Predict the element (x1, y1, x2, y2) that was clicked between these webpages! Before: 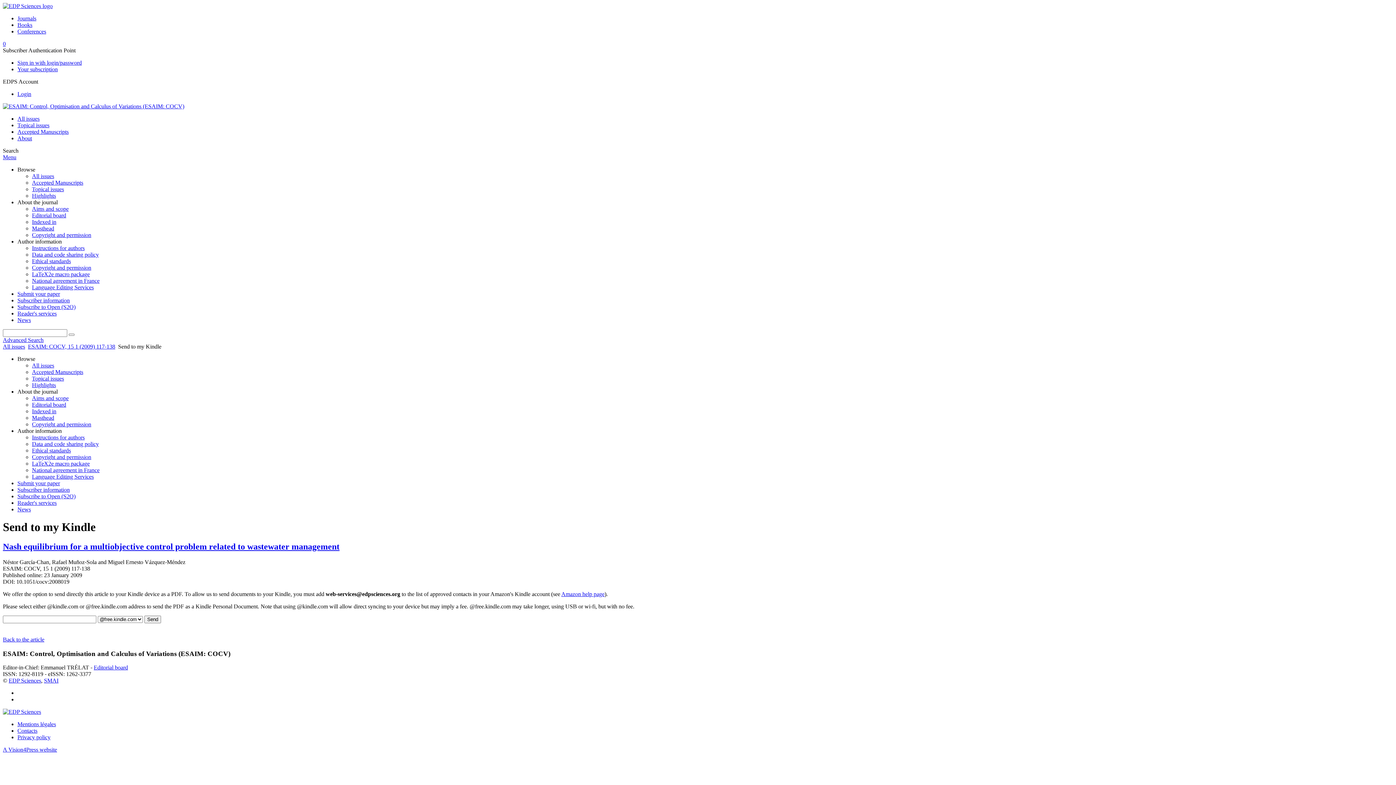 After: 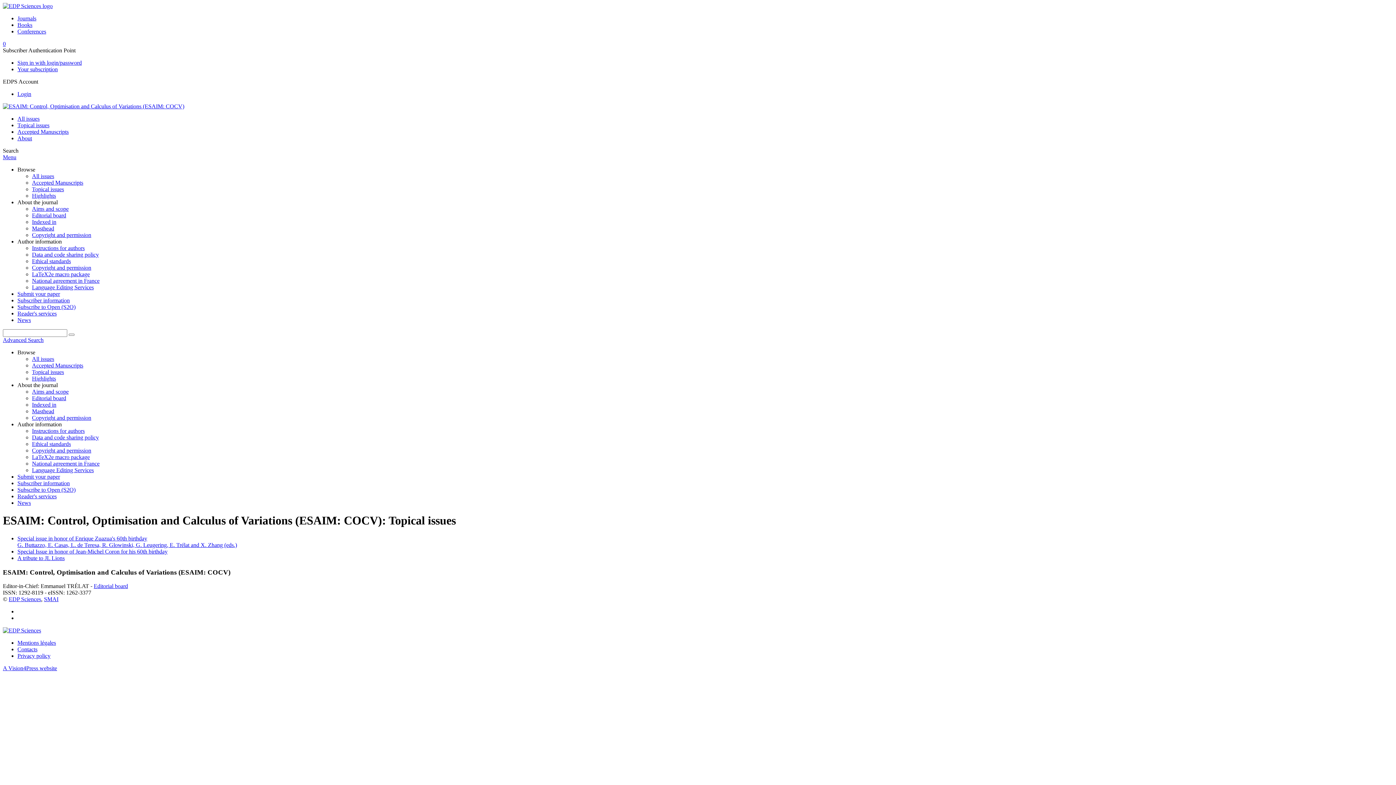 Action: label: Topical issues bbox: (32, 186, 64, 192)